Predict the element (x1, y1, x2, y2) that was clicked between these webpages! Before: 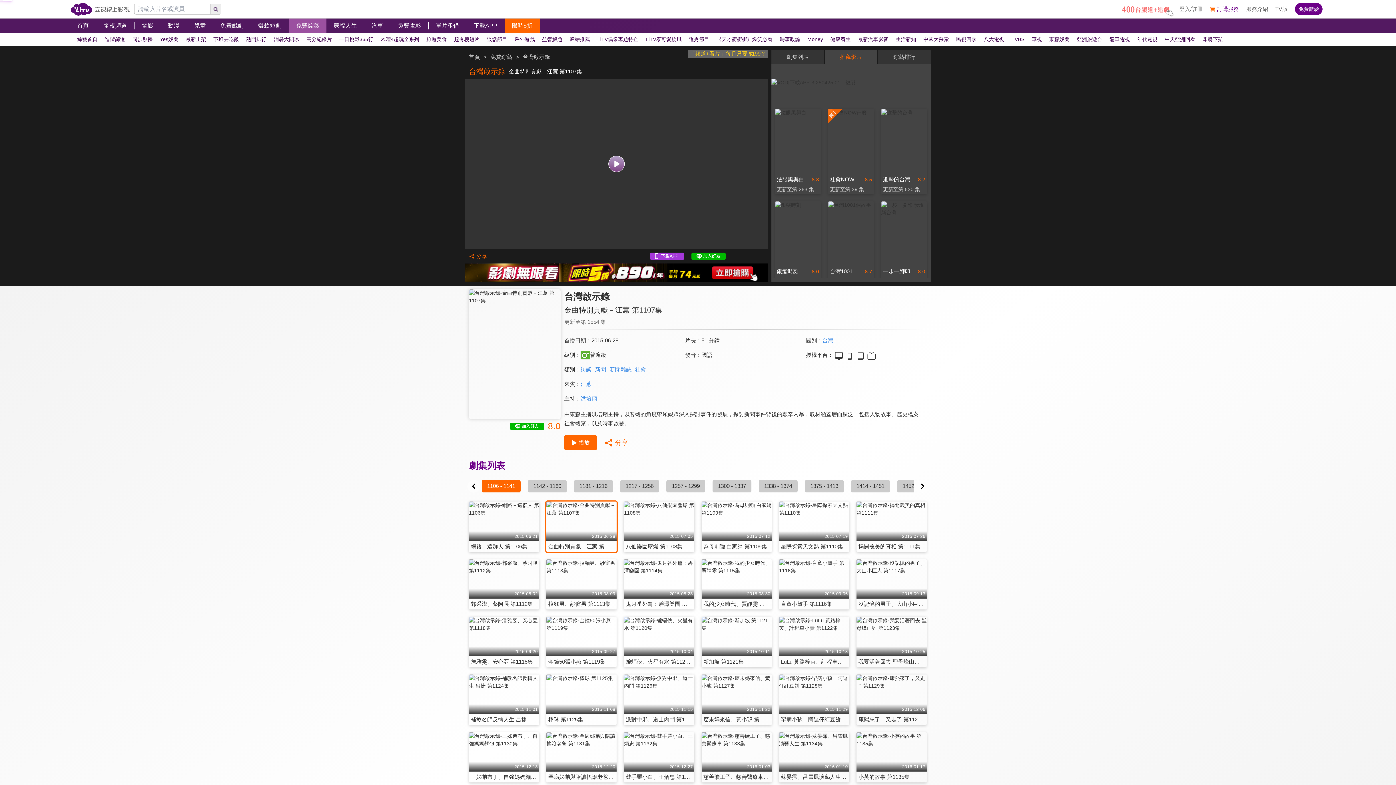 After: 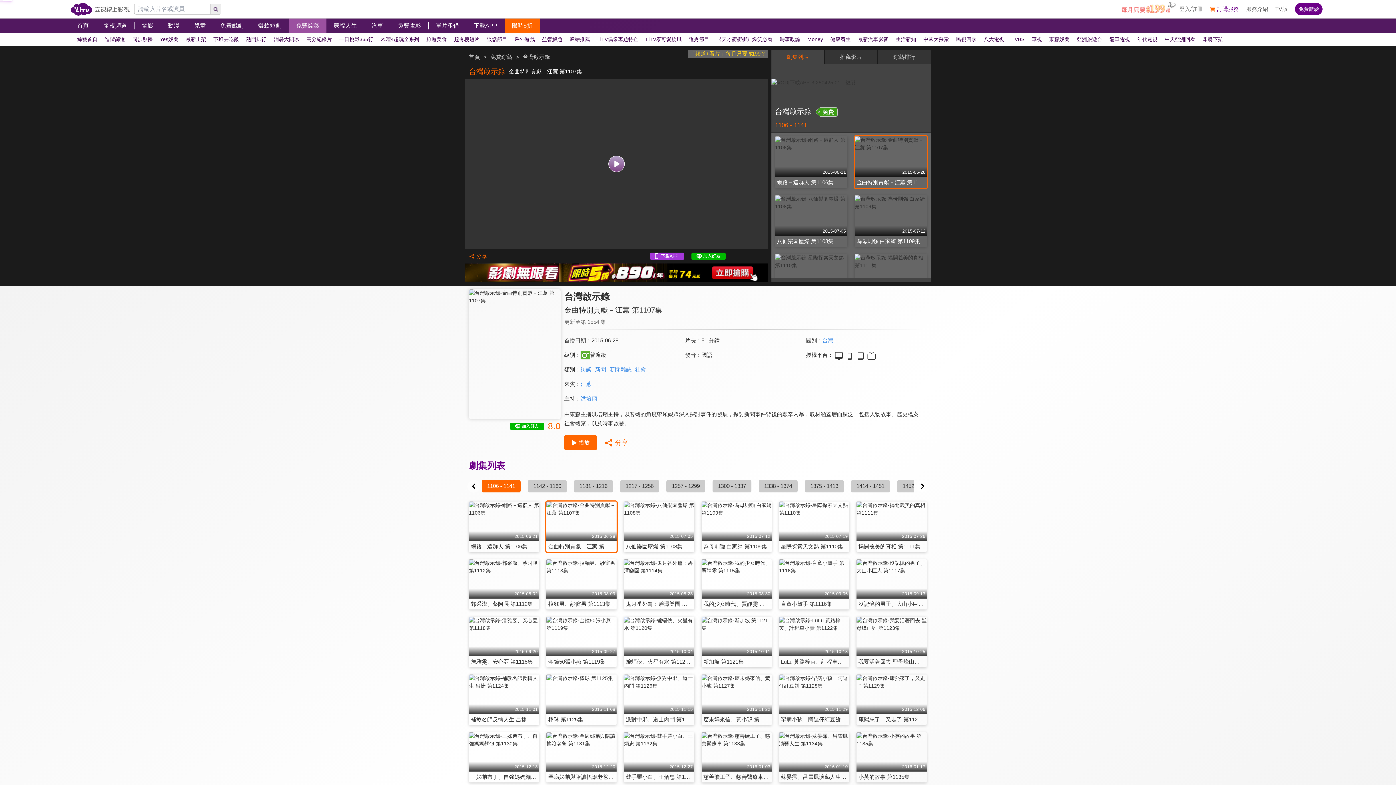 Action: label: 劇集列表 bbox: (771, 49, 824, 64)